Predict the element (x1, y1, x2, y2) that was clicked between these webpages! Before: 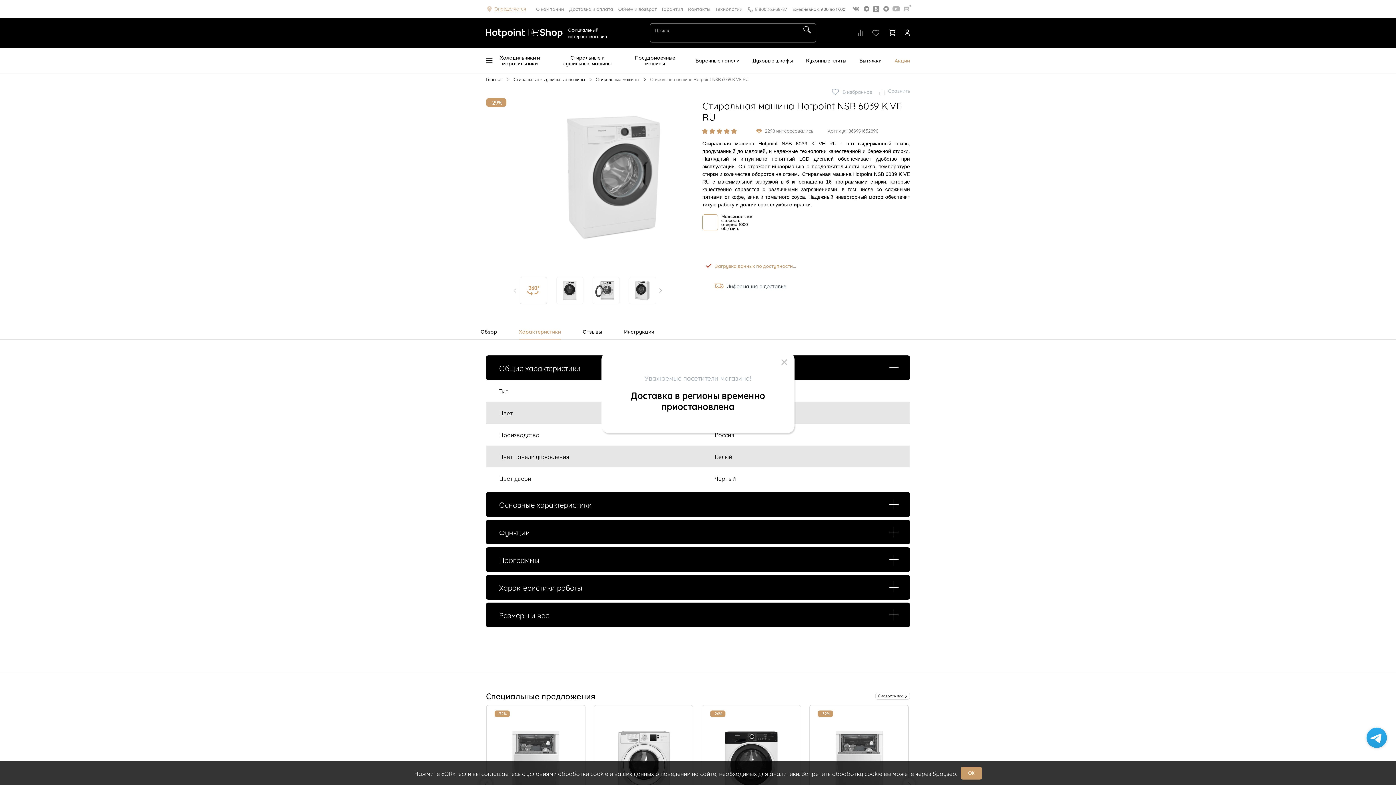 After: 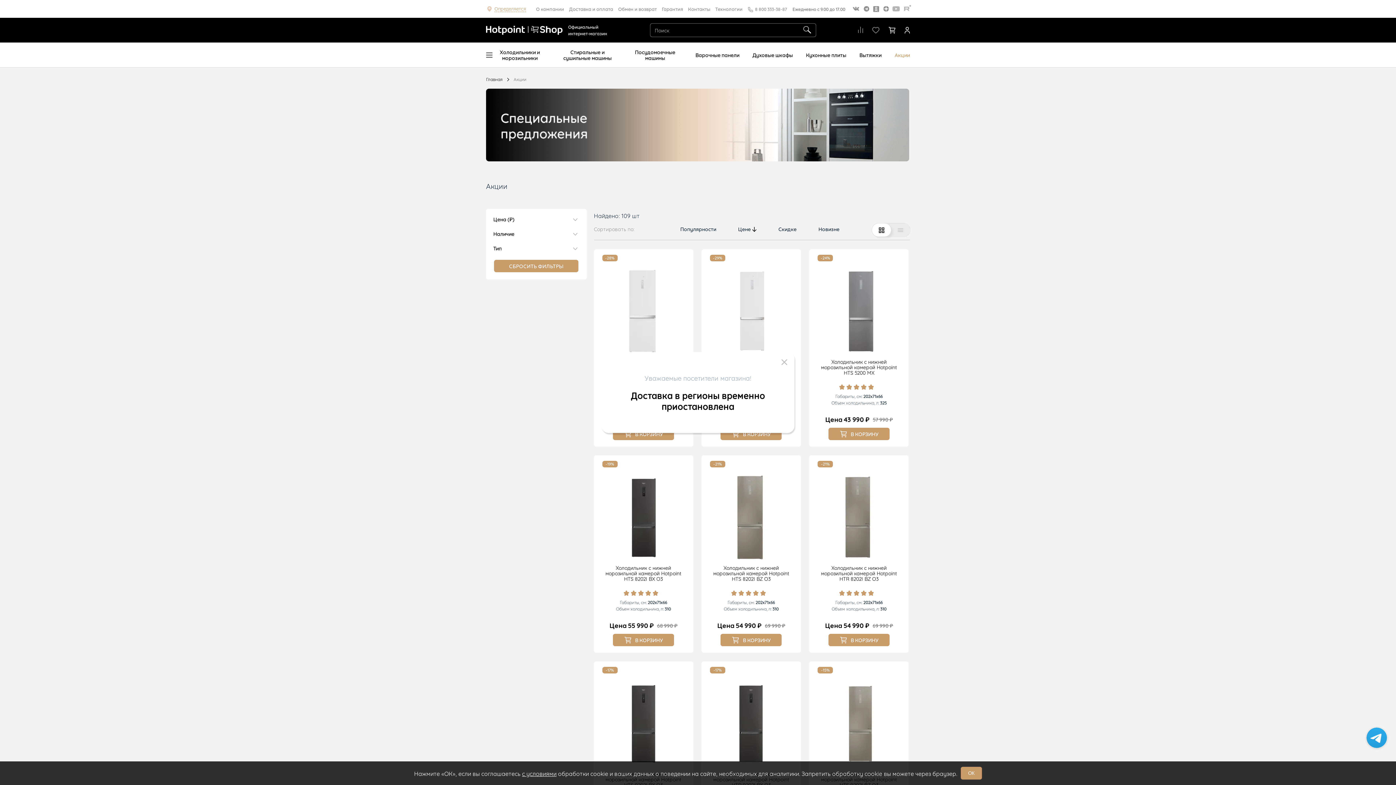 Action: bbox: (894, 57, 910, 63) label: Акции